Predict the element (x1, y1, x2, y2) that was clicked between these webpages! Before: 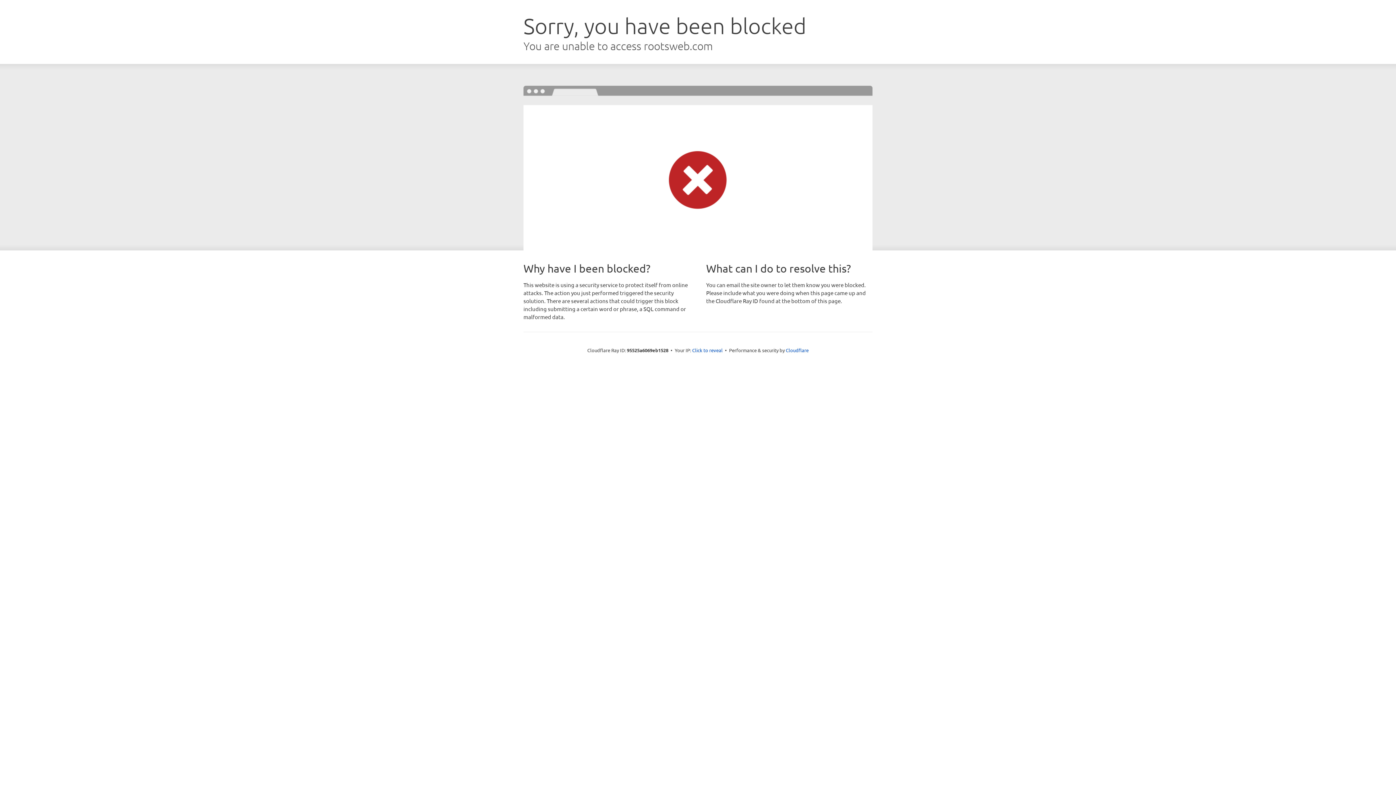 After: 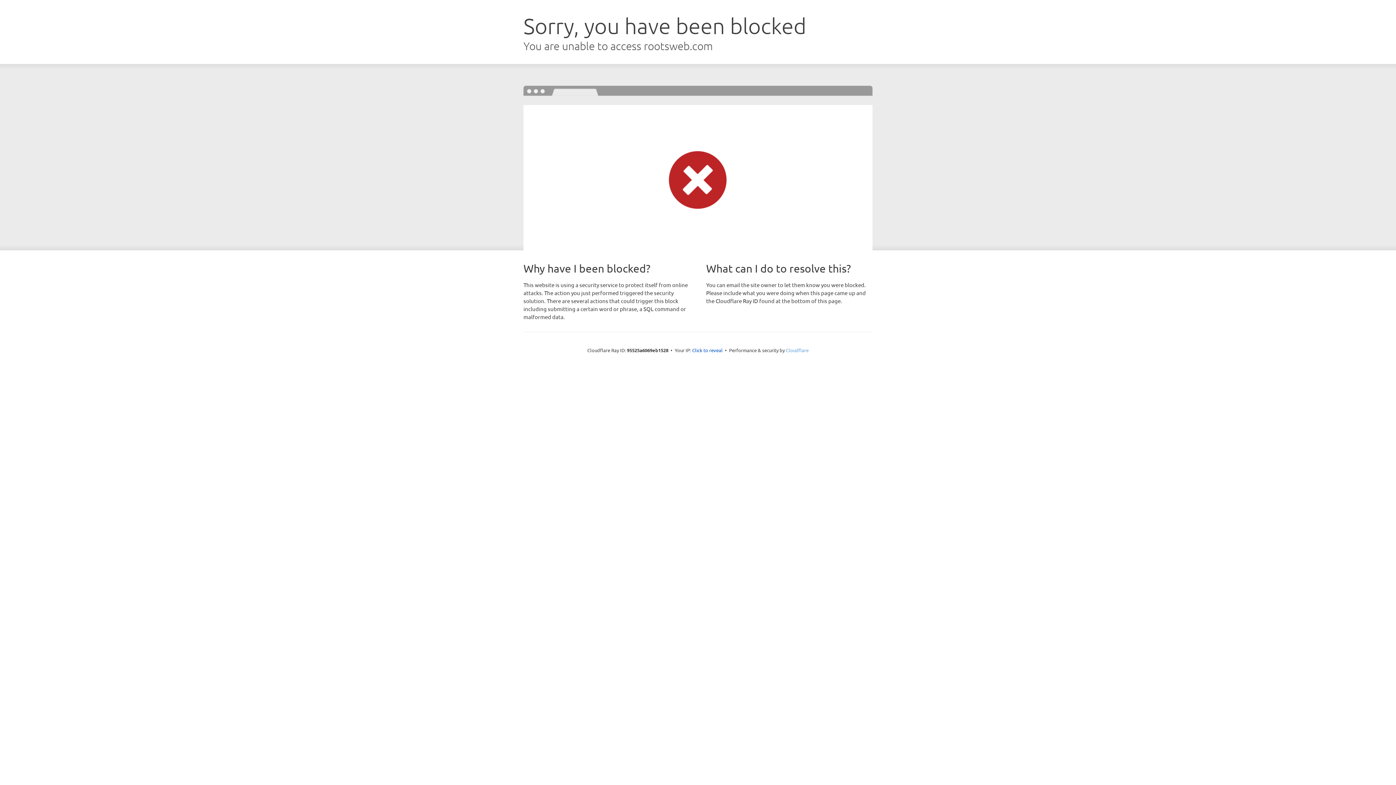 Action: label: Cloudflare bbox: (786, 347, 808, 353)